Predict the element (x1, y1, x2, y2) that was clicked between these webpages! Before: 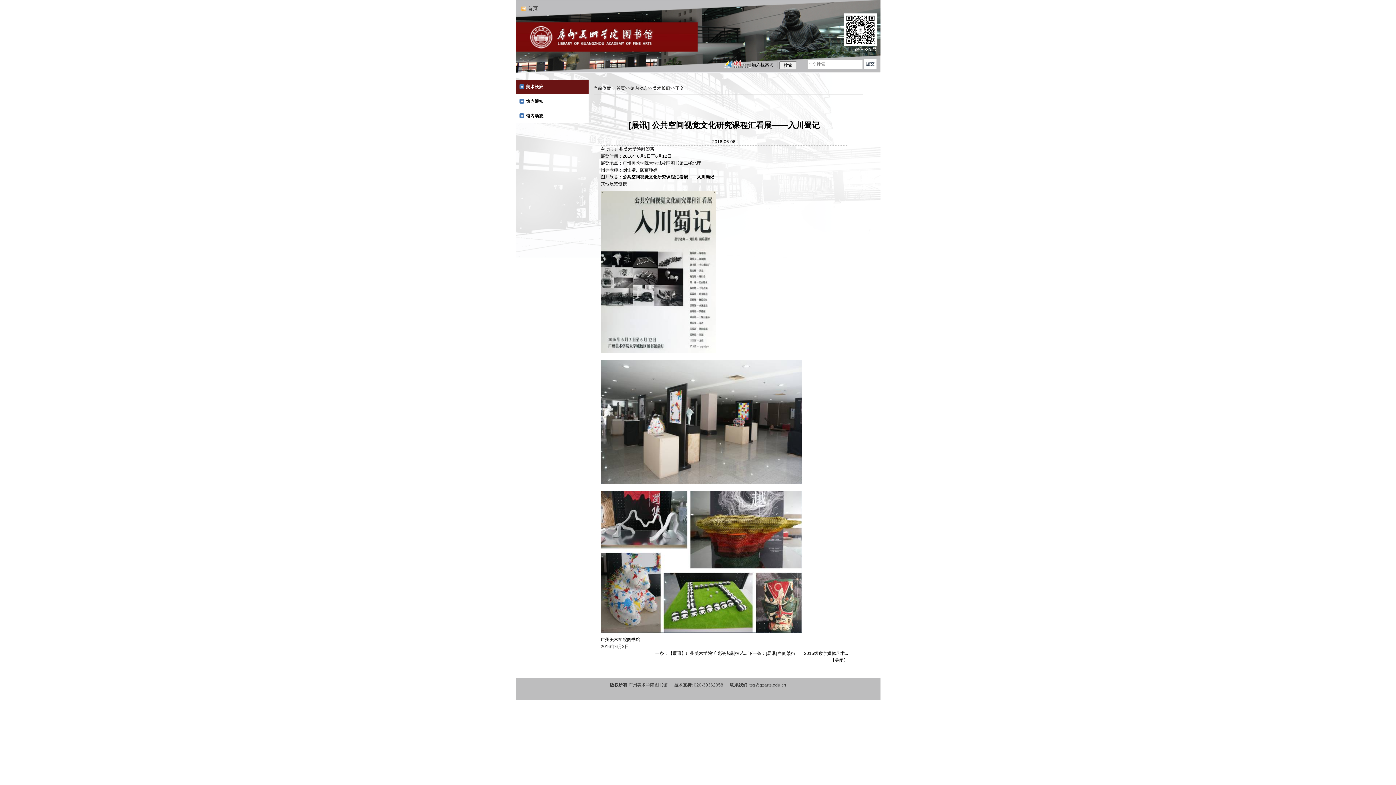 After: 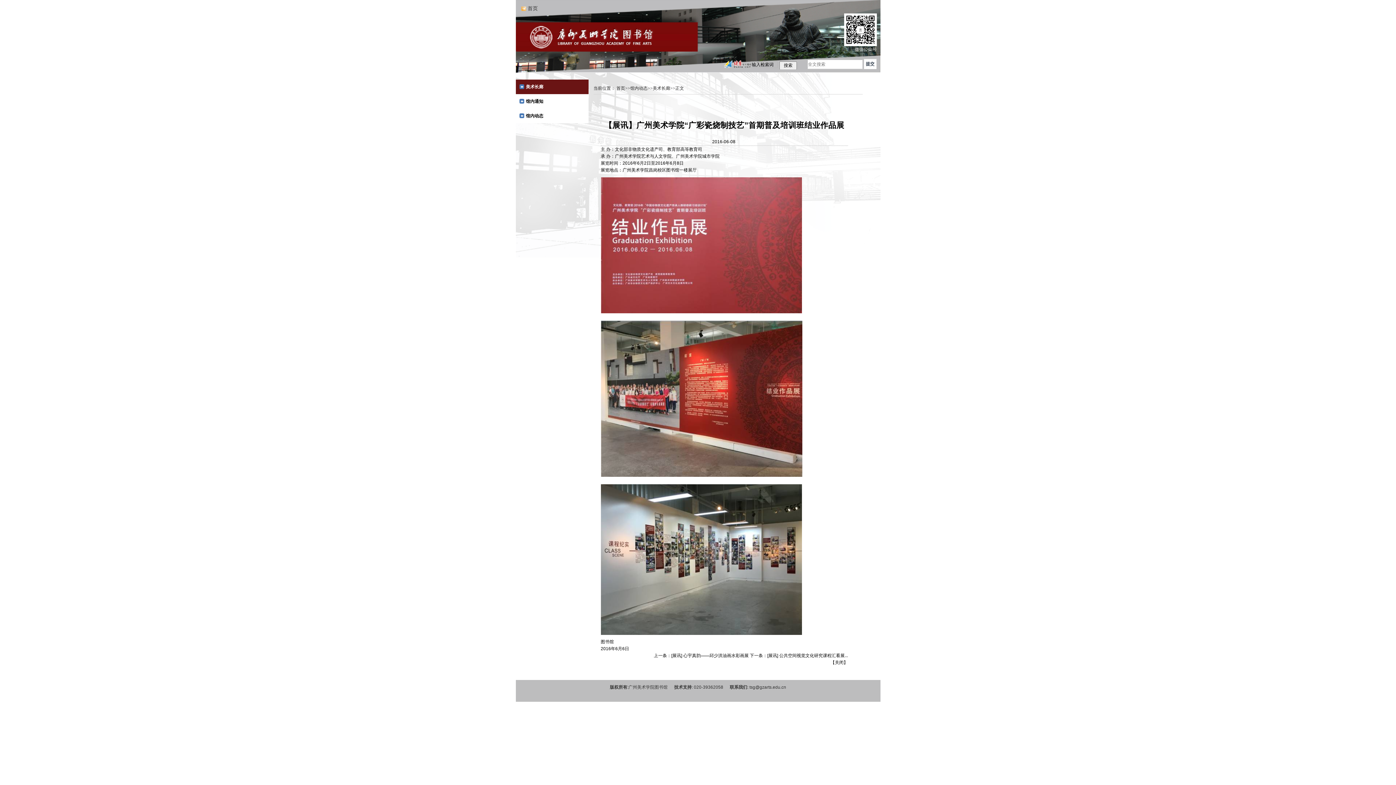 Action: label: 【展讯】广州美术学院“广彩瓷烧制技艺... bbox: (668, 651, 747, 656)